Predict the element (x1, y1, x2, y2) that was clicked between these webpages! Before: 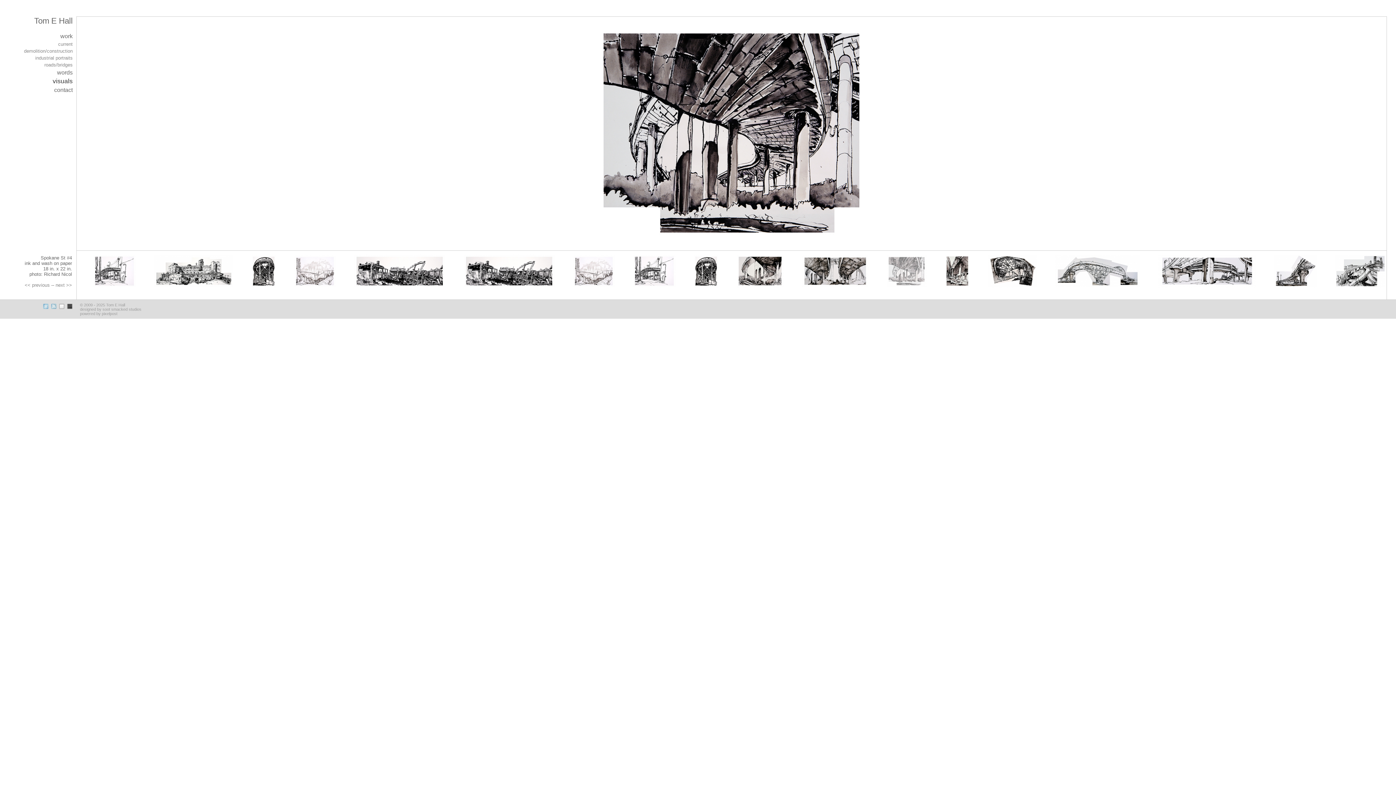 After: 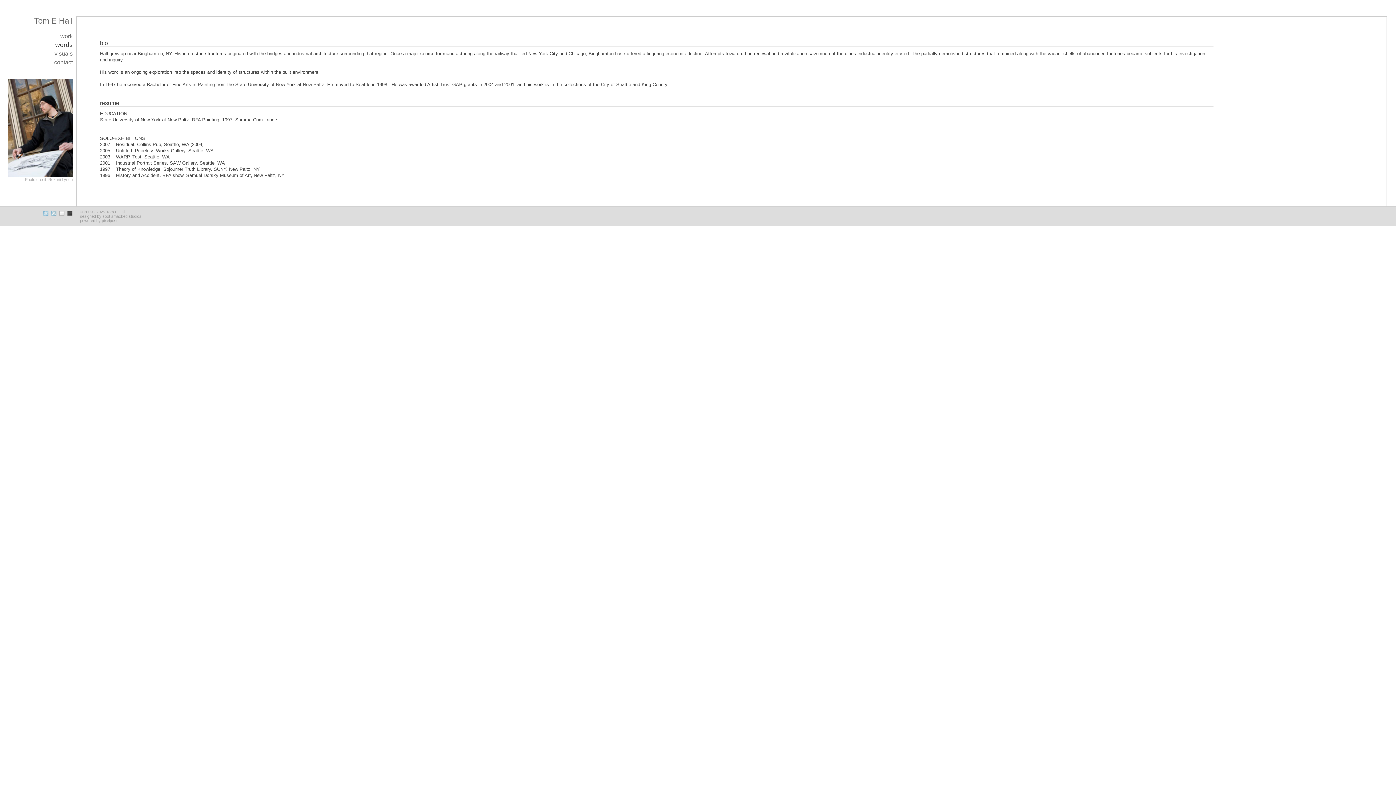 Action: label: words bbox: (57, 69, 72, 75)